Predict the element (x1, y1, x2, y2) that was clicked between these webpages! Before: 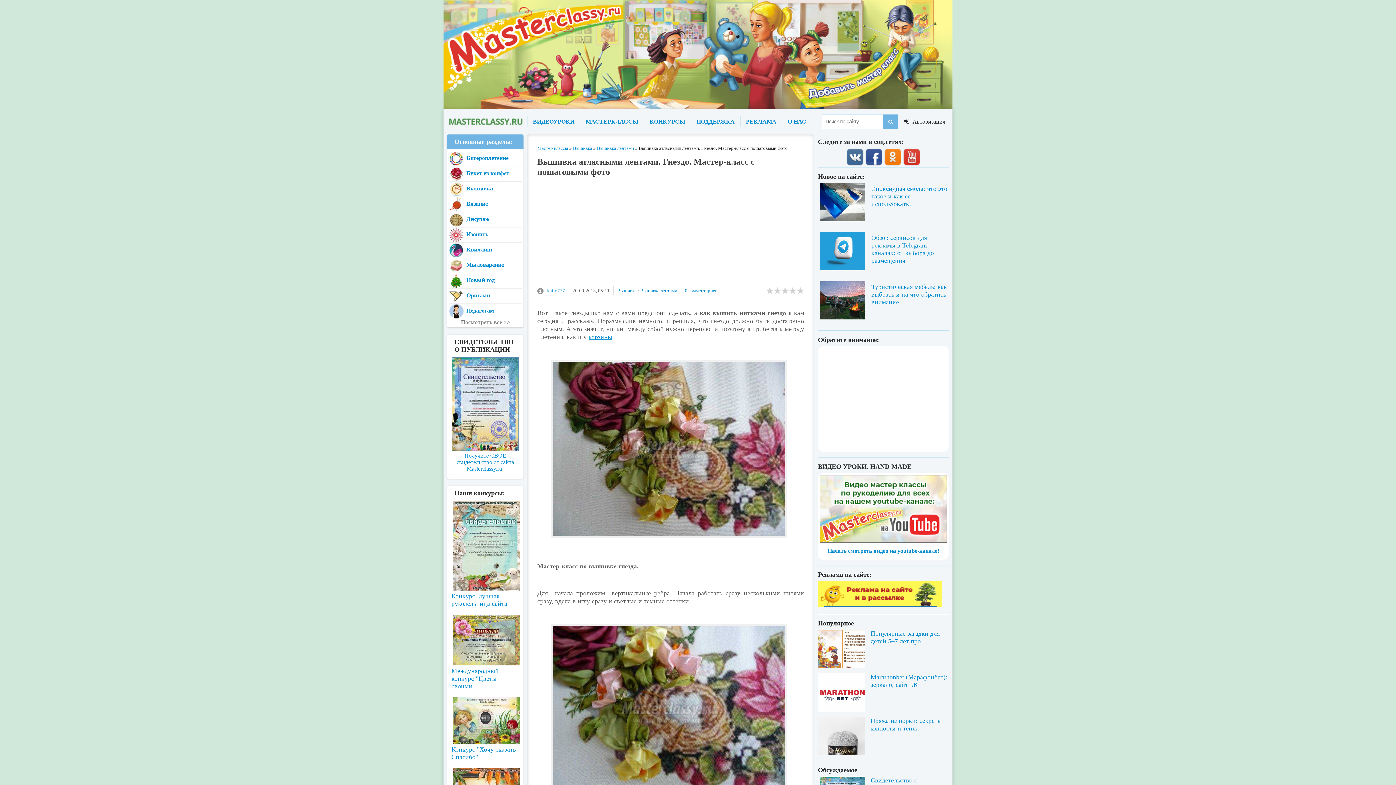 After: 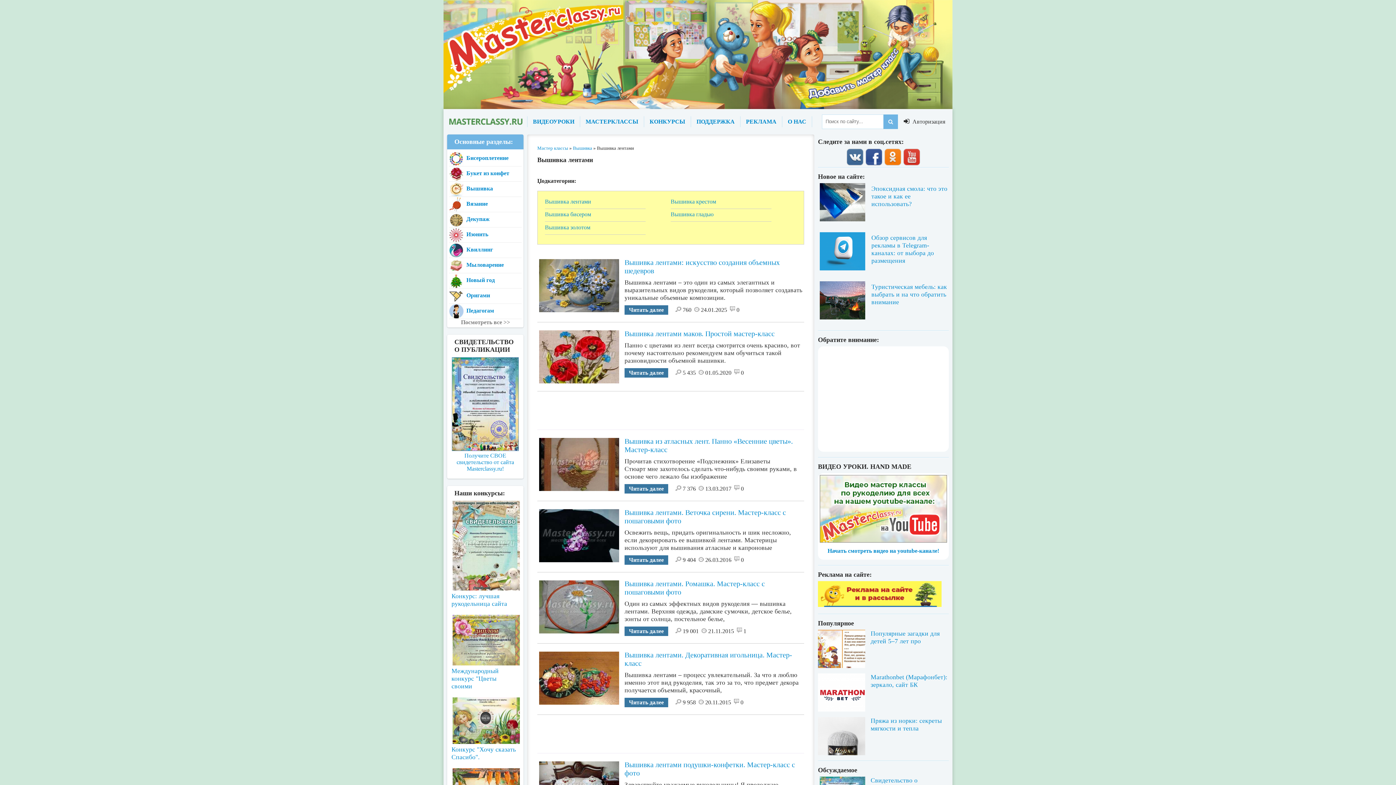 Action: bbox: (640, 288, 677, 293) label: Вышивка лентами